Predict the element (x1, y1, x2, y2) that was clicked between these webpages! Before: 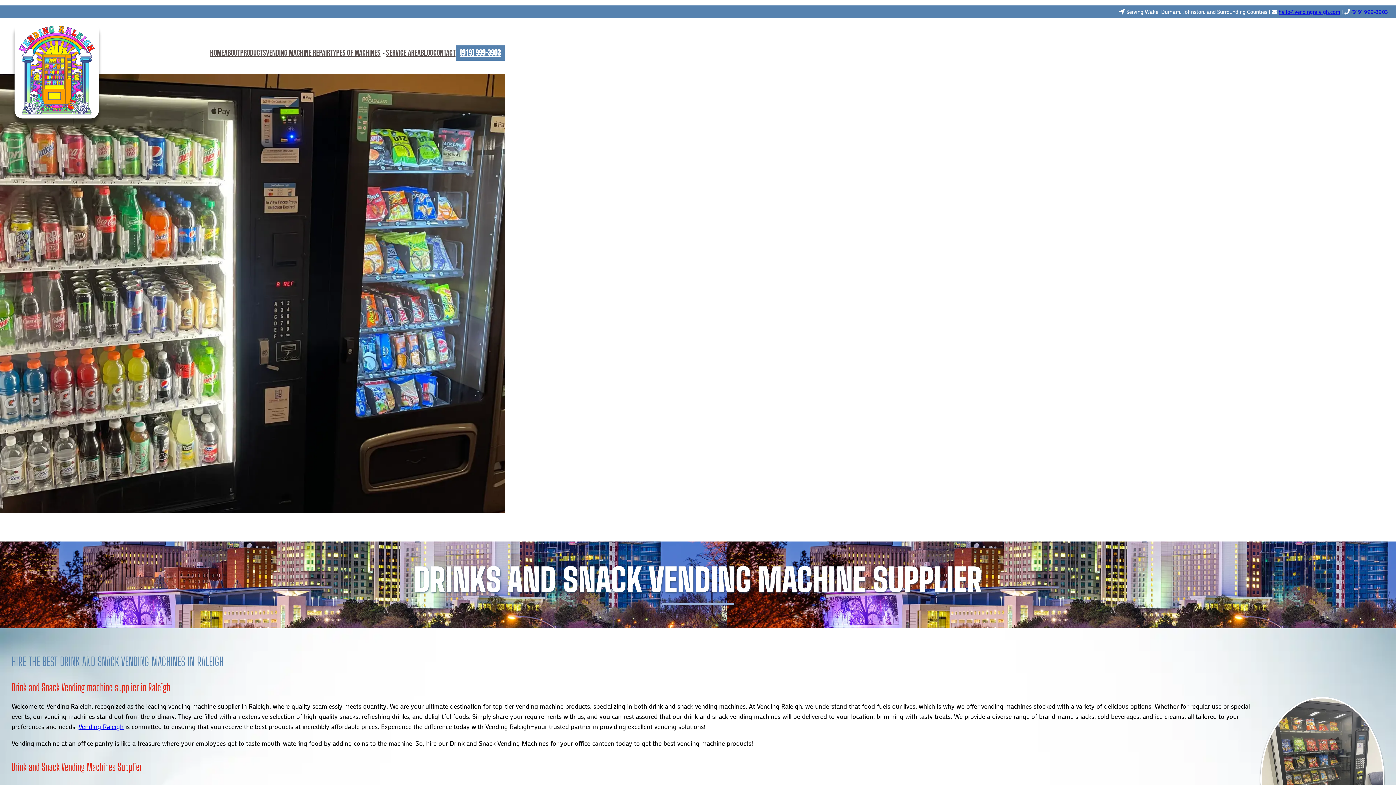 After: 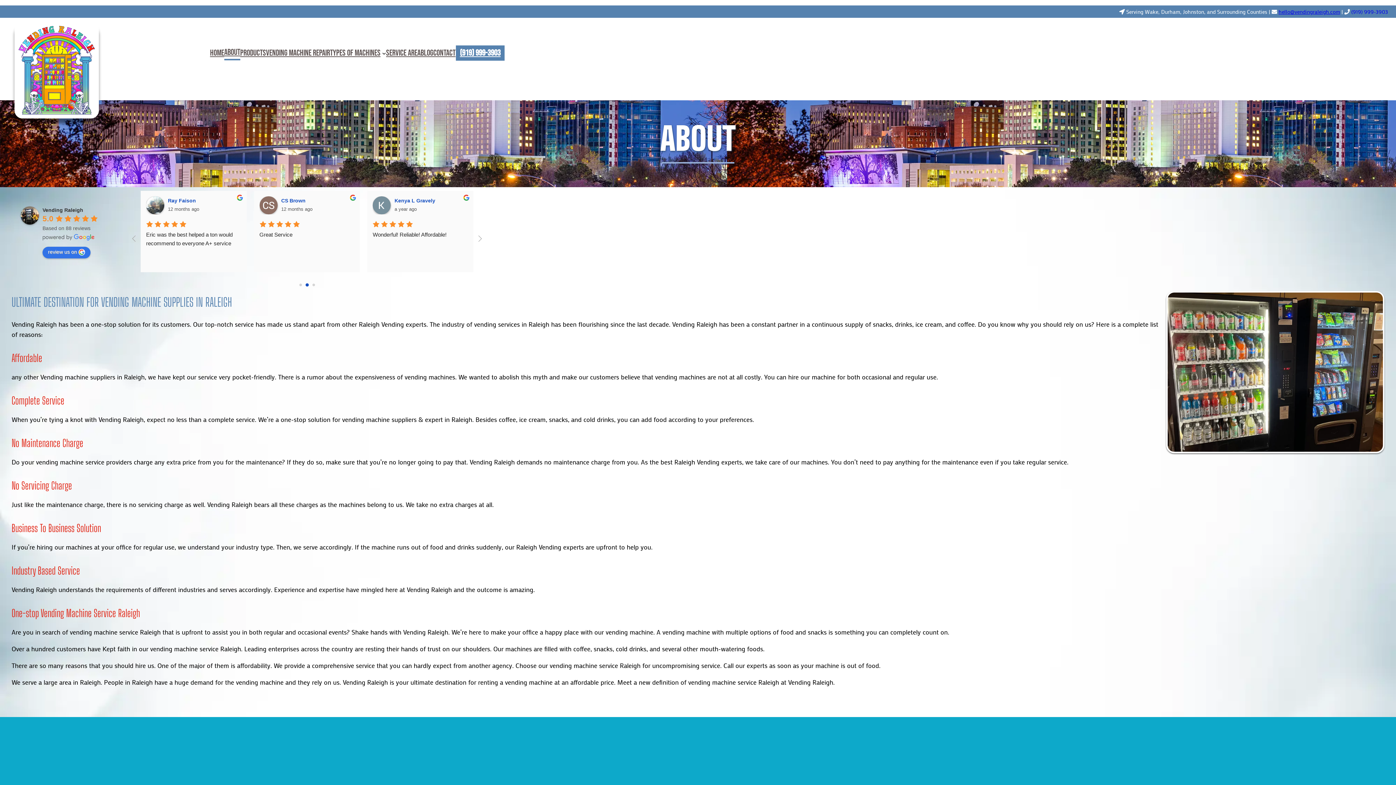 Action: bbox: (224, 46, 240, 59) label: About